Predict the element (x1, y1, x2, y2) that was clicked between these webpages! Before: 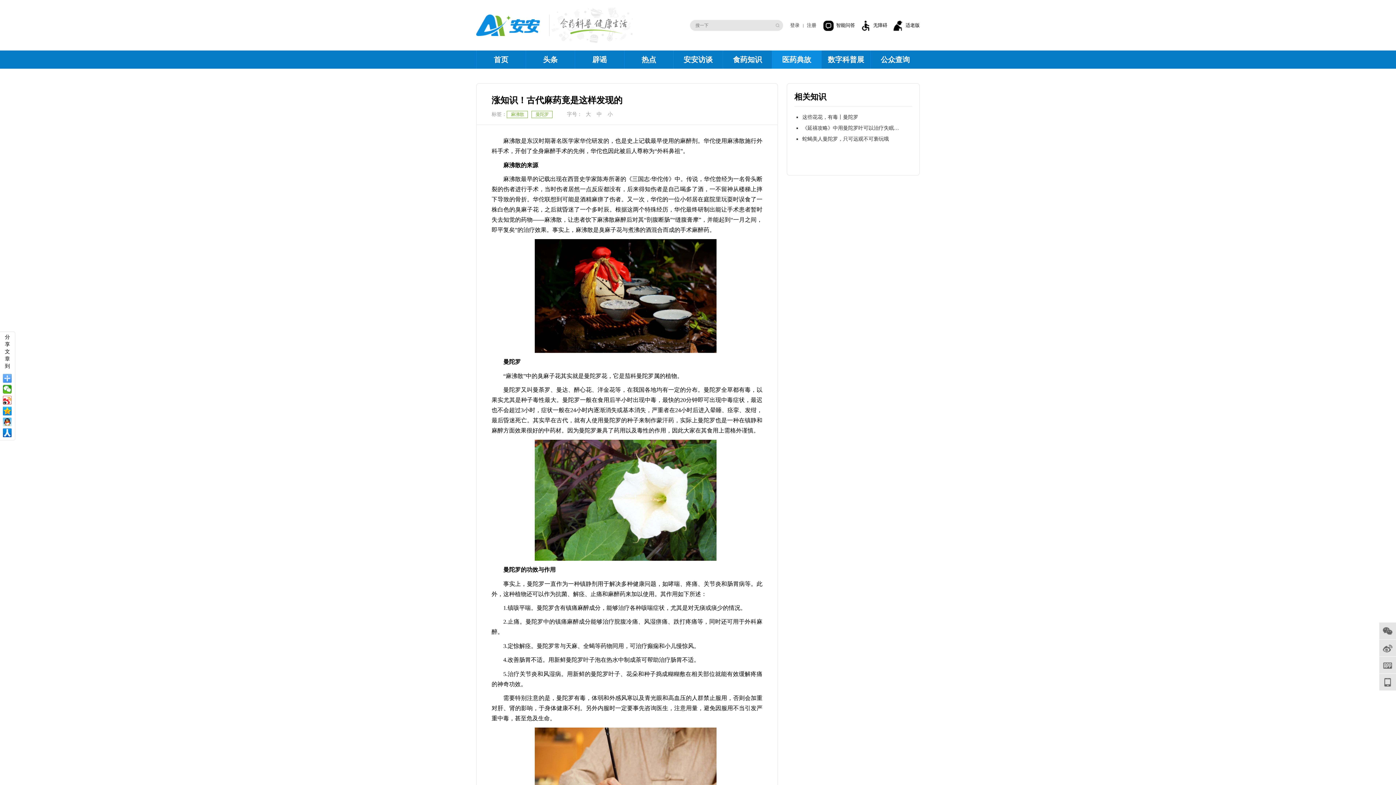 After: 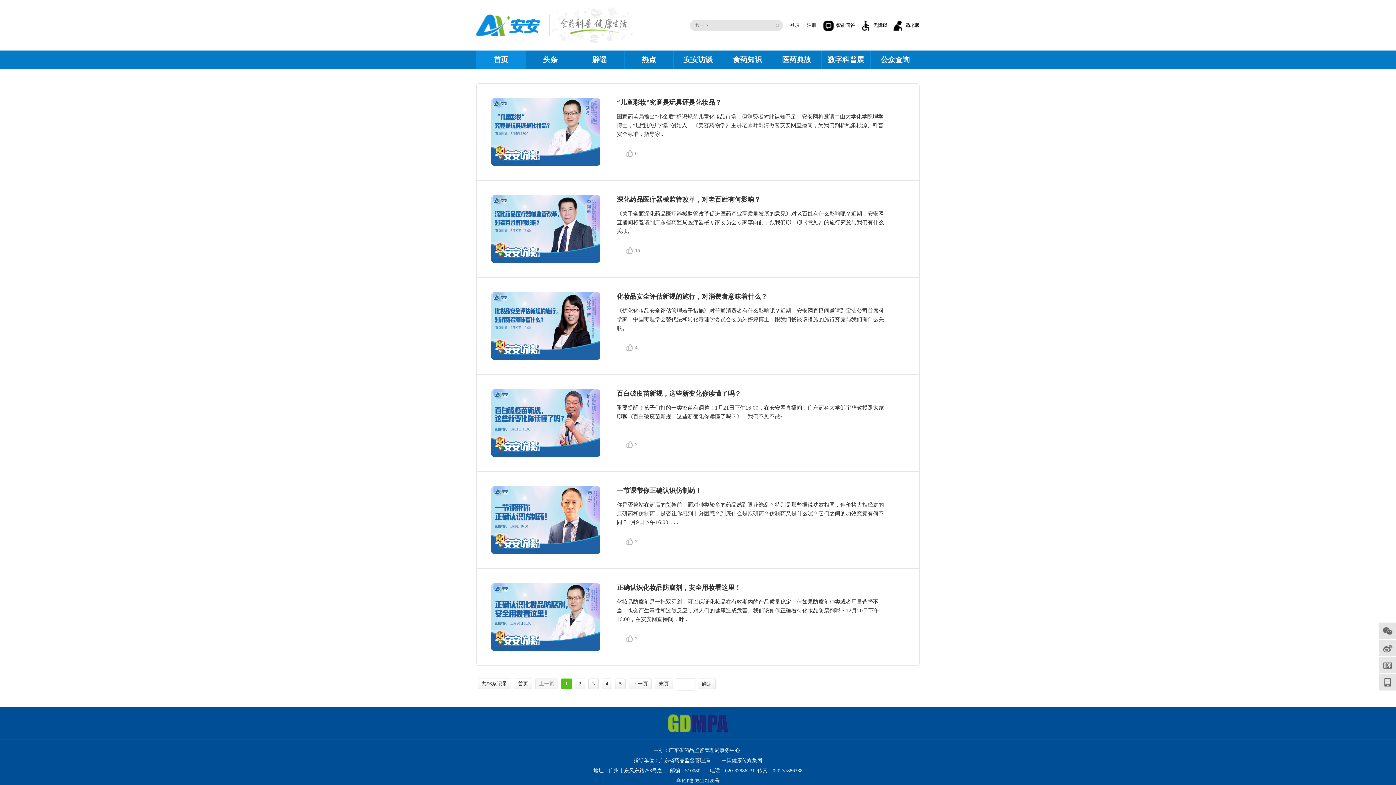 Action: label: 安安访谈 bbox: (673, 50, 723, 68)